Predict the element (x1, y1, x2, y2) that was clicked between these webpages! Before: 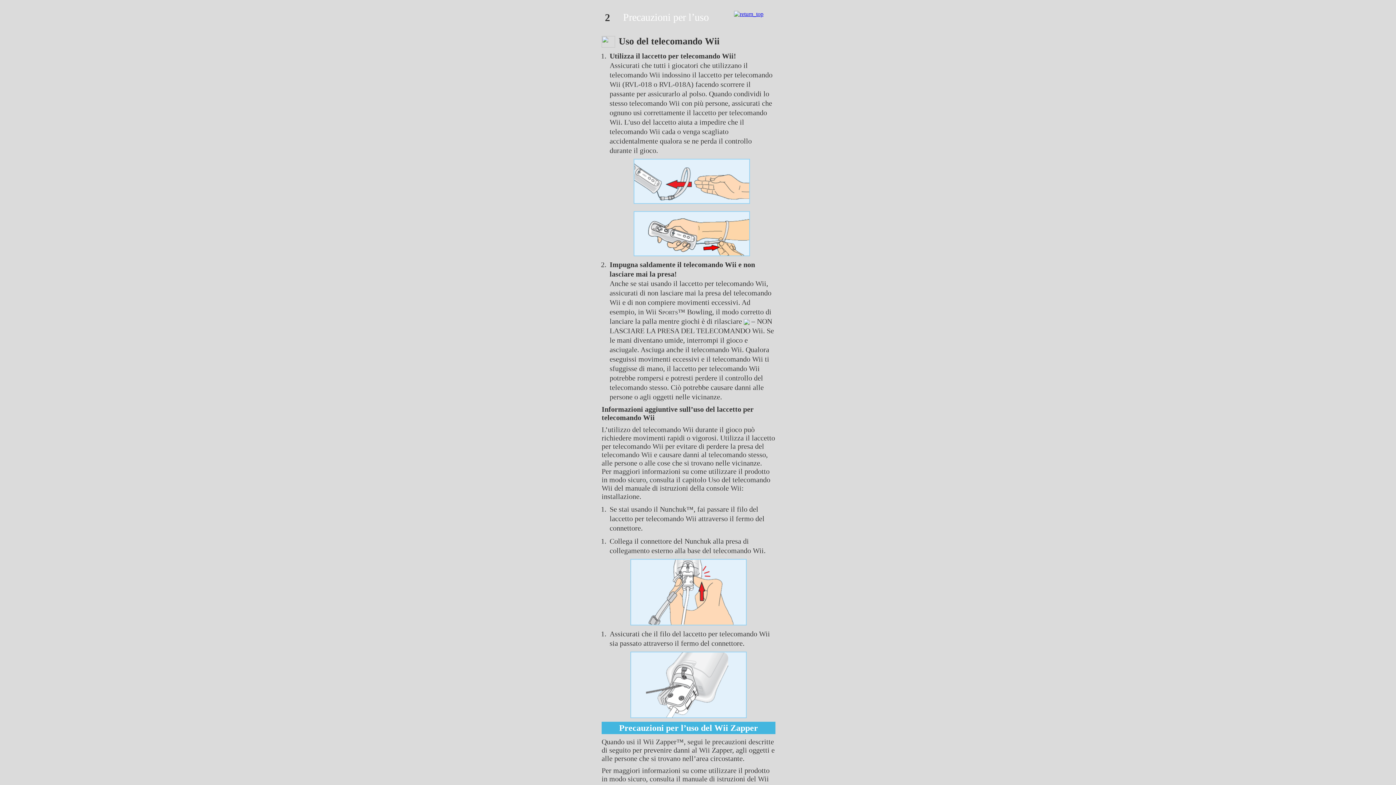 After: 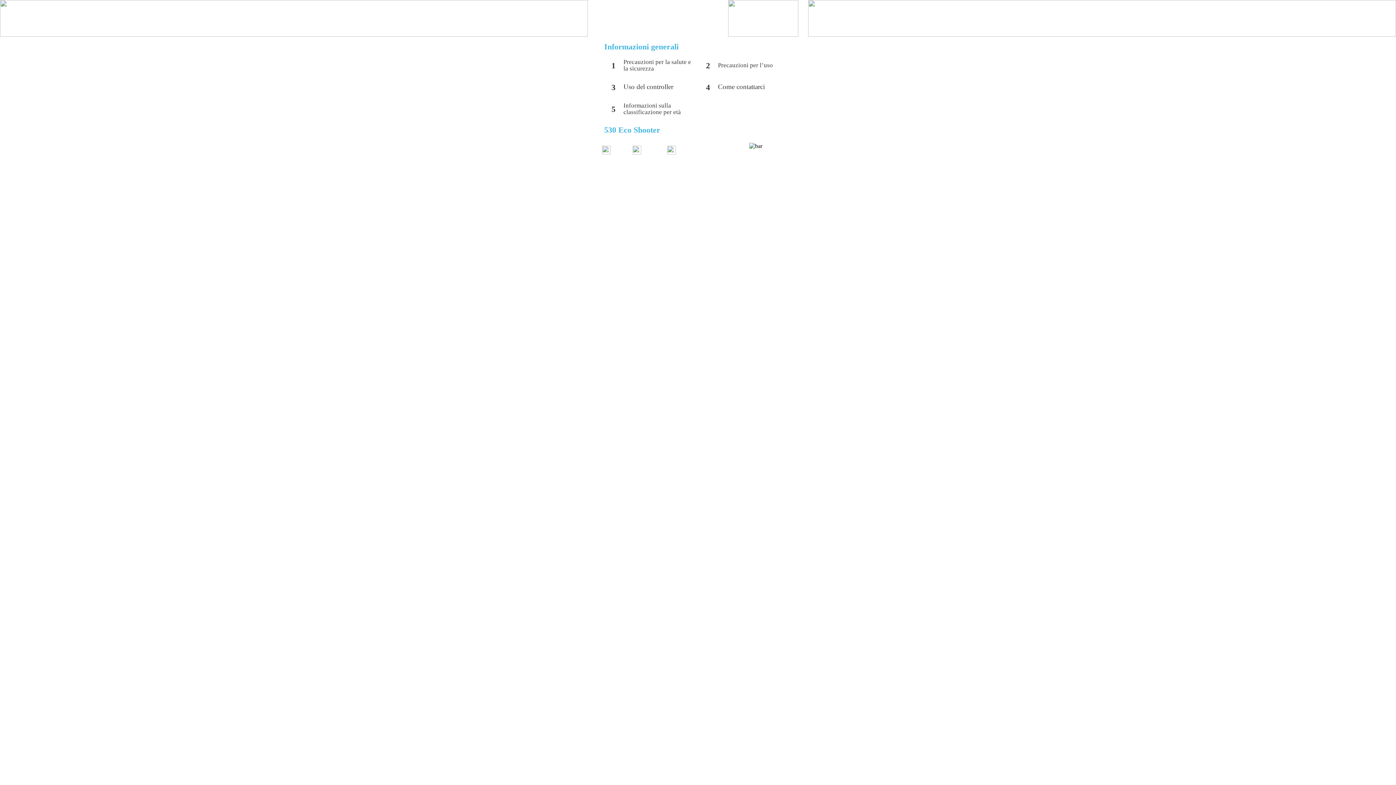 Action: bbox: (734, 10, 763, 17)